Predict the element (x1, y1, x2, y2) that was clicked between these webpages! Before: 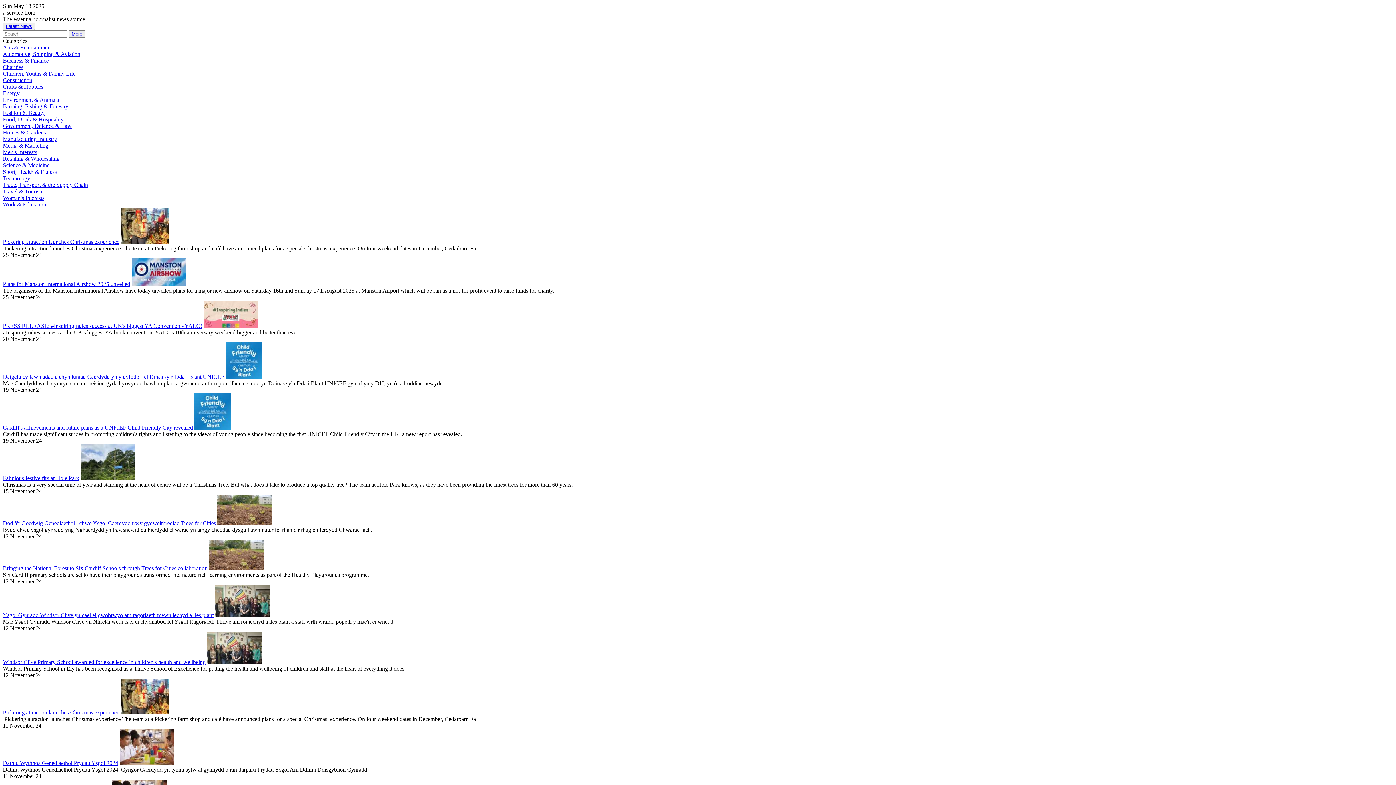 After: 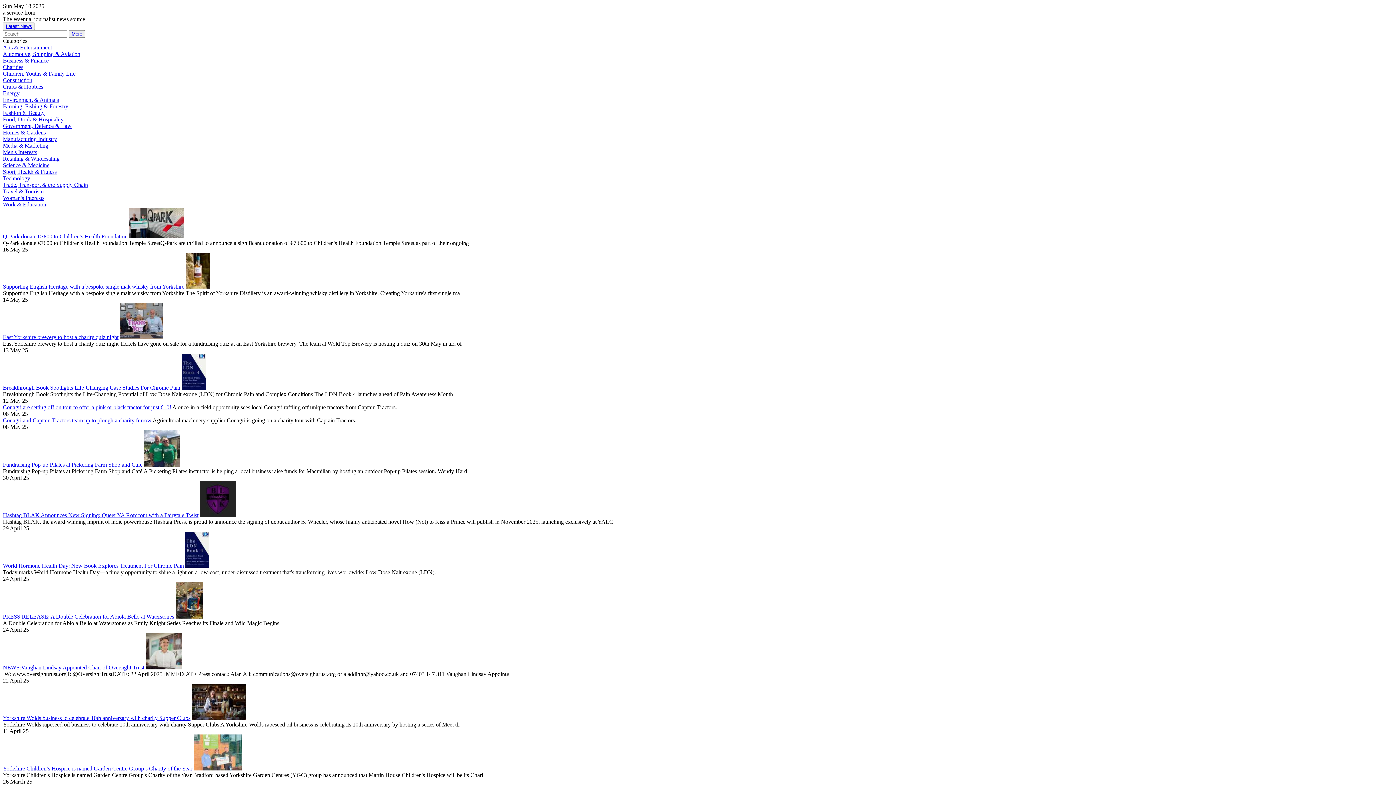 Action: label: Charities bbox: (2, 64, 23, 70)